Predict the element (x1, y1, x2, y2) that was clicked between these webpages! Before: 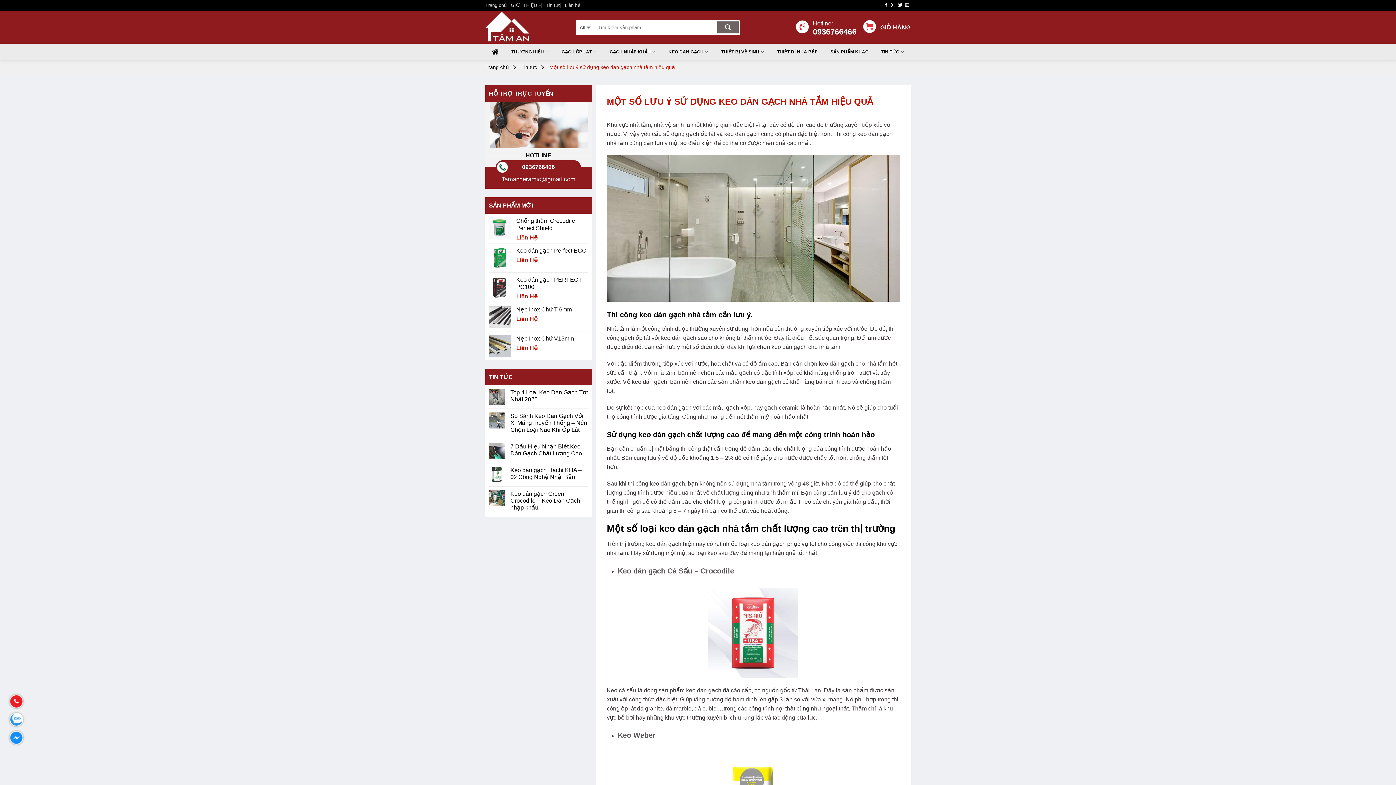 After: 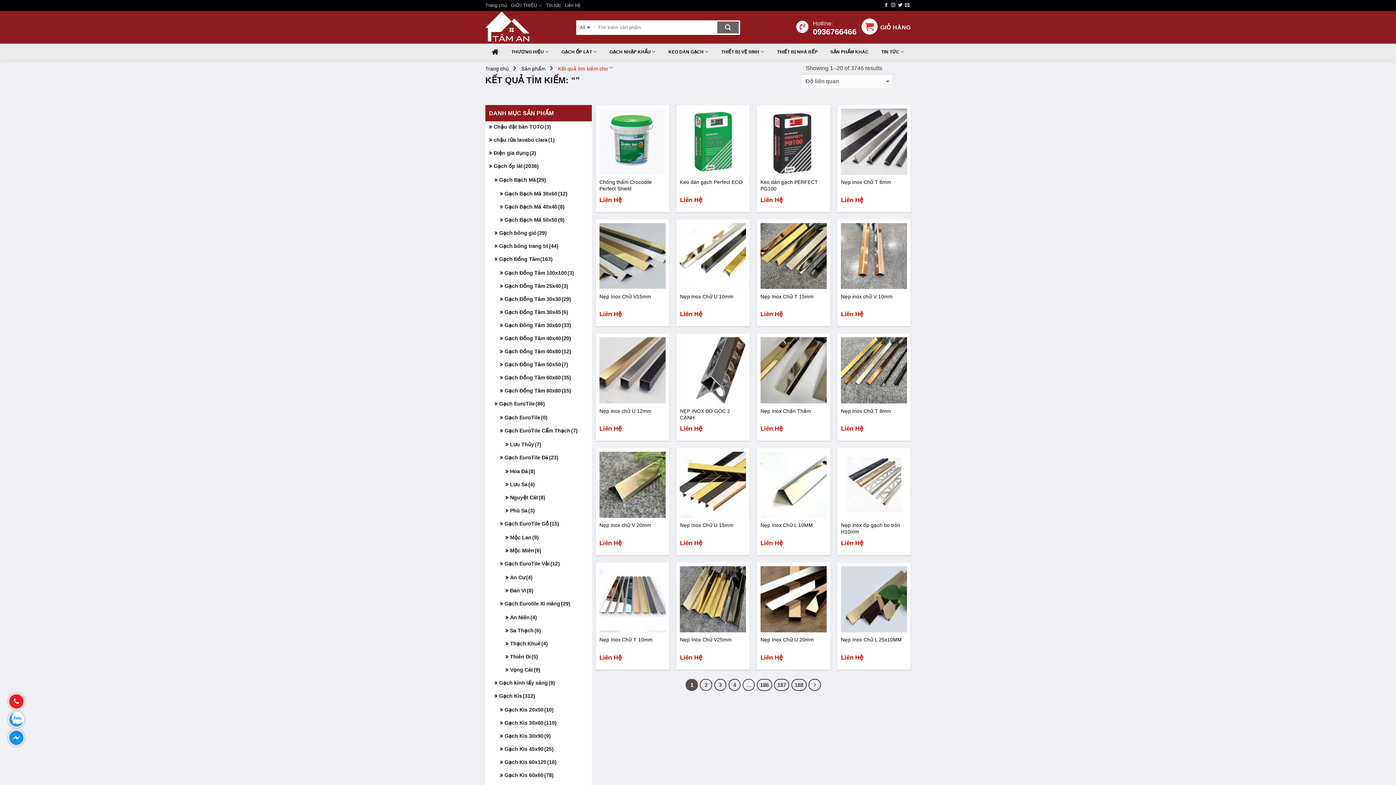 Action: bbox: (717, 21, 738, 33)